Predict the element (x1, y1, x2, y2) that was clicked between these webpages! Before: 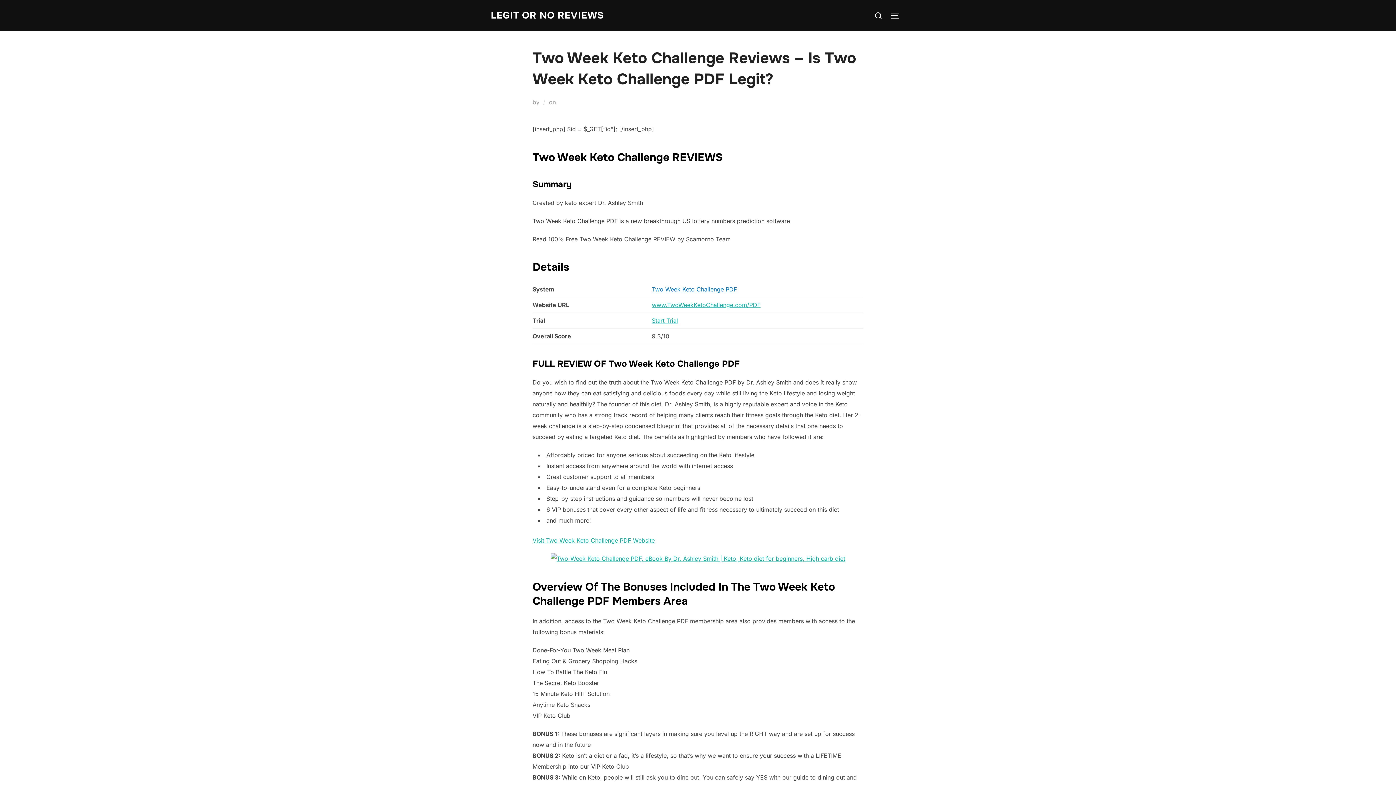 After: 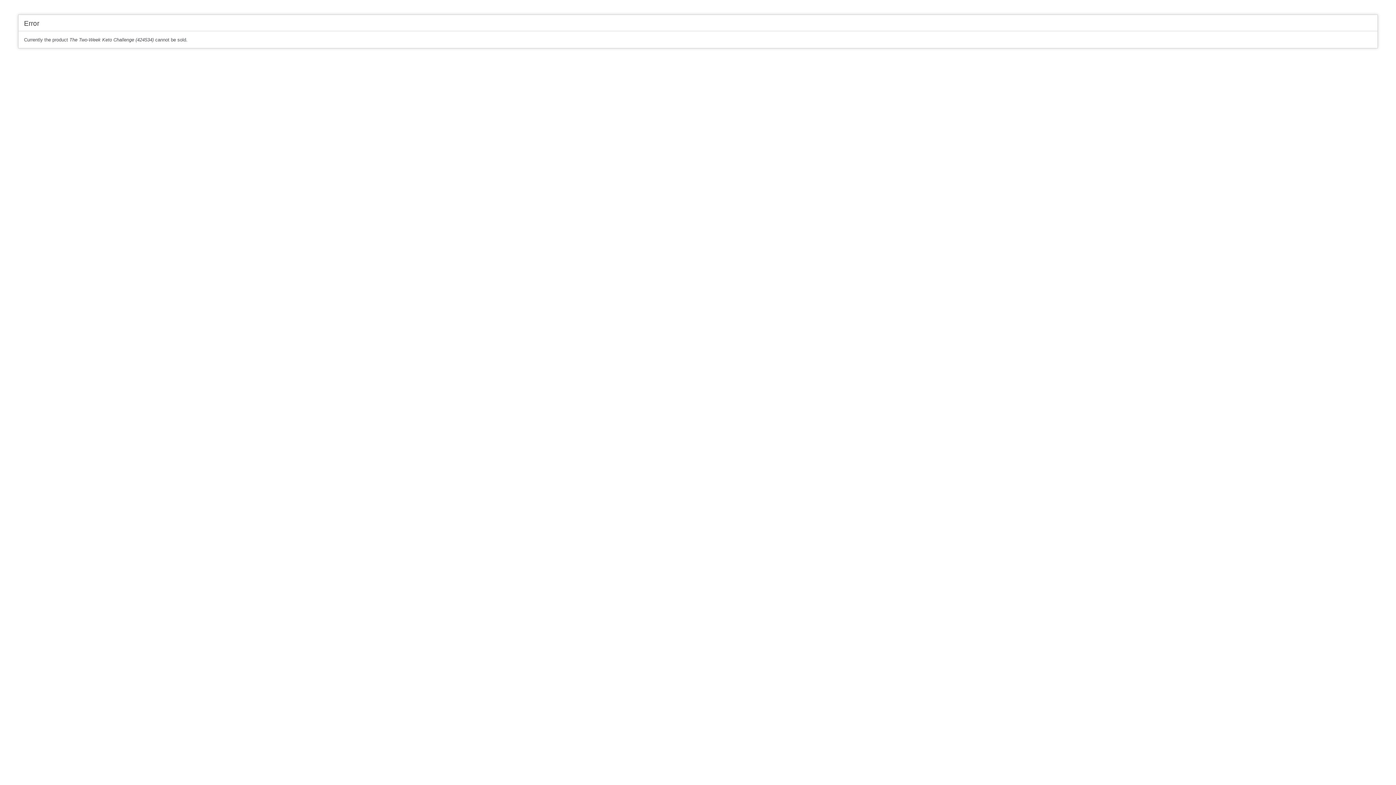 Action: bbox: (652, 317, 678, 324) label: Start Trial